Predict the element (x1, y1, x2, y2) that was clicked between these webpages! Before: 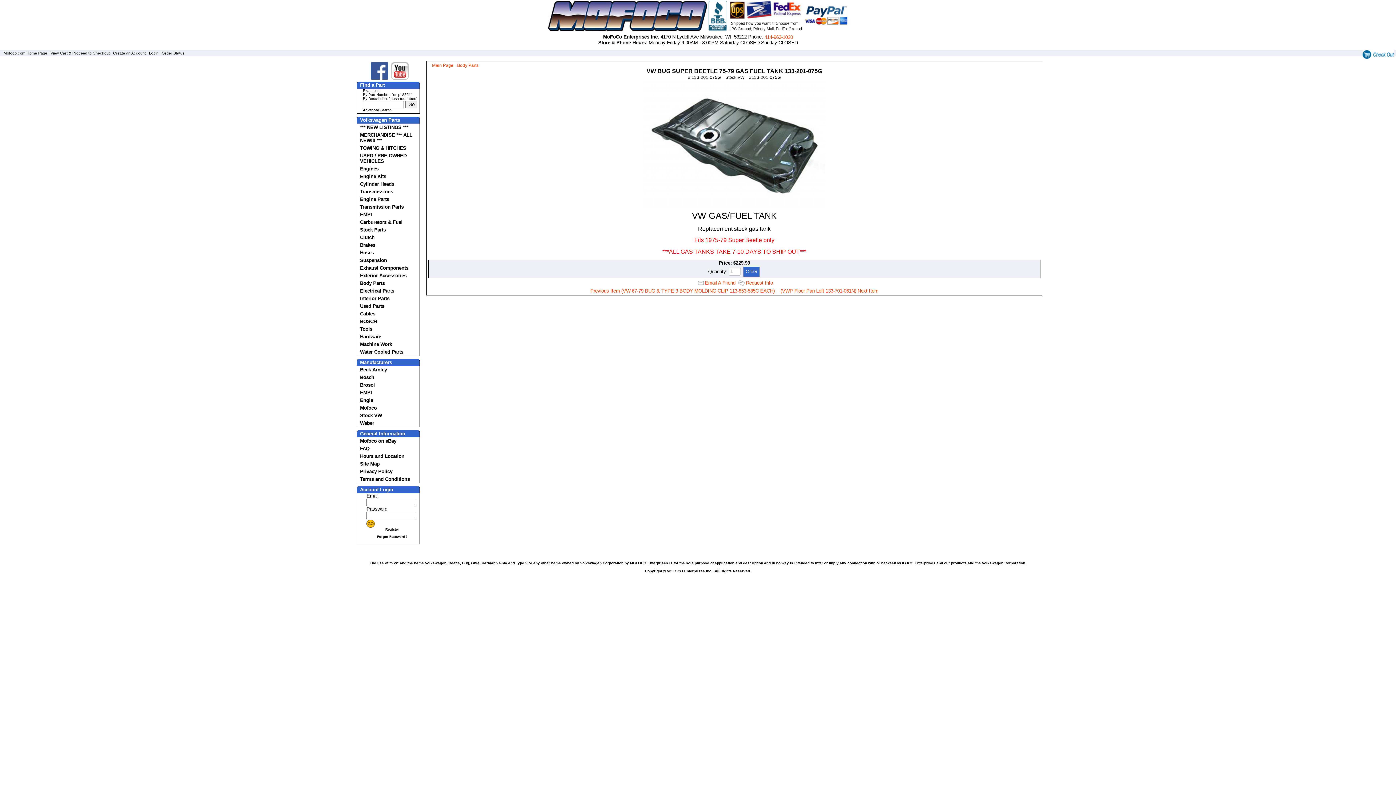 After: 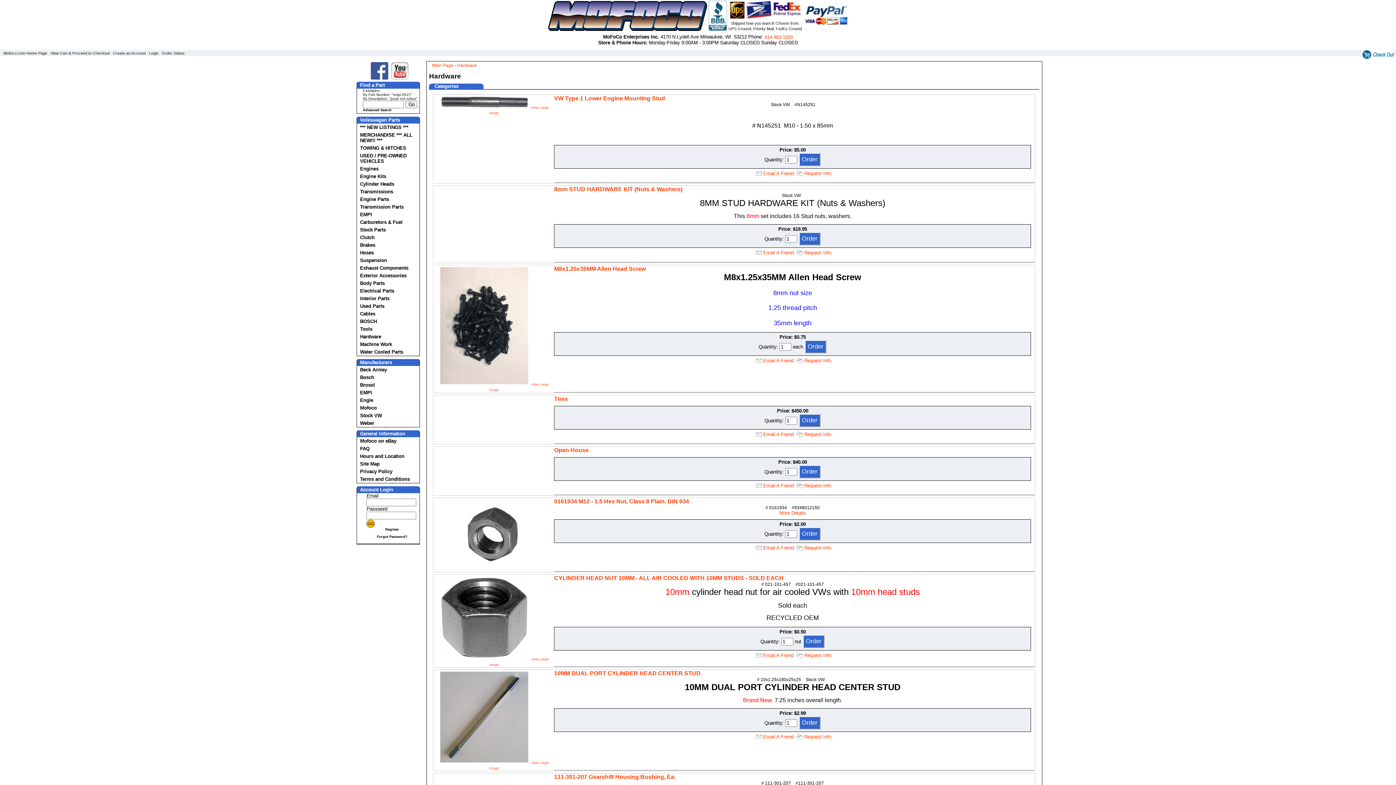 Action: bbox: (357, 332, 419, 340) label: Hardware